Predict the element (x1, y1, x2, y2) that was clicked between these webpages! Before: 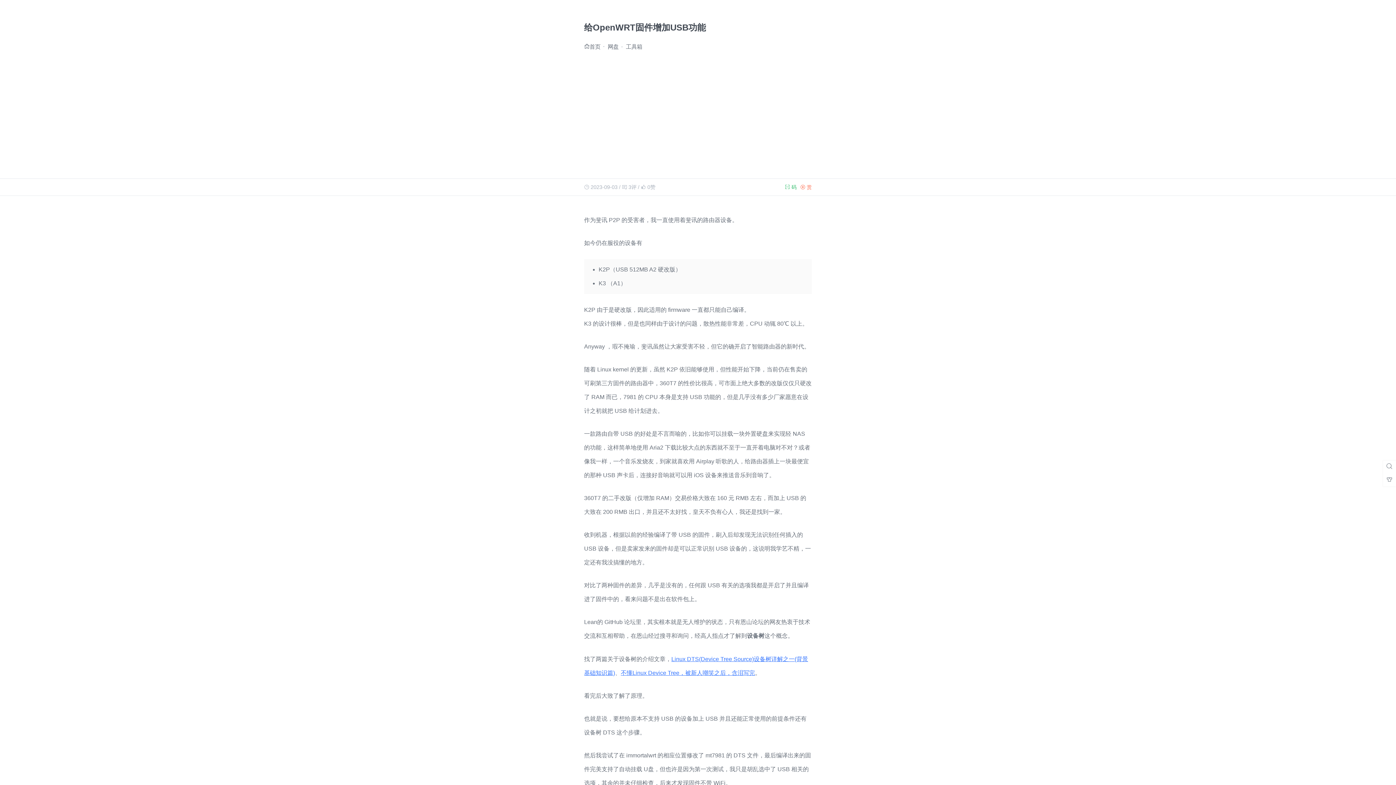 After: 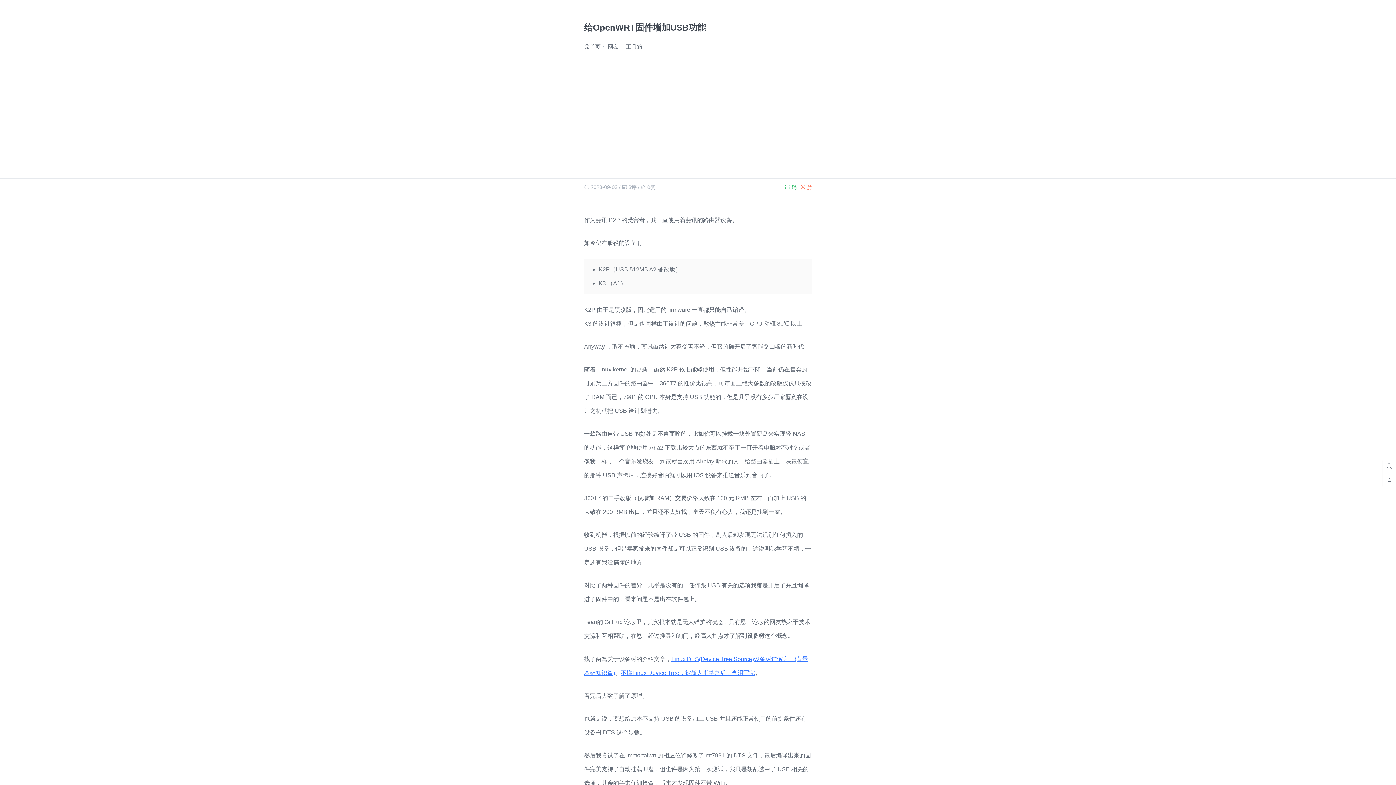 Action: bbox: (785, 178, 796, 196) label:  码